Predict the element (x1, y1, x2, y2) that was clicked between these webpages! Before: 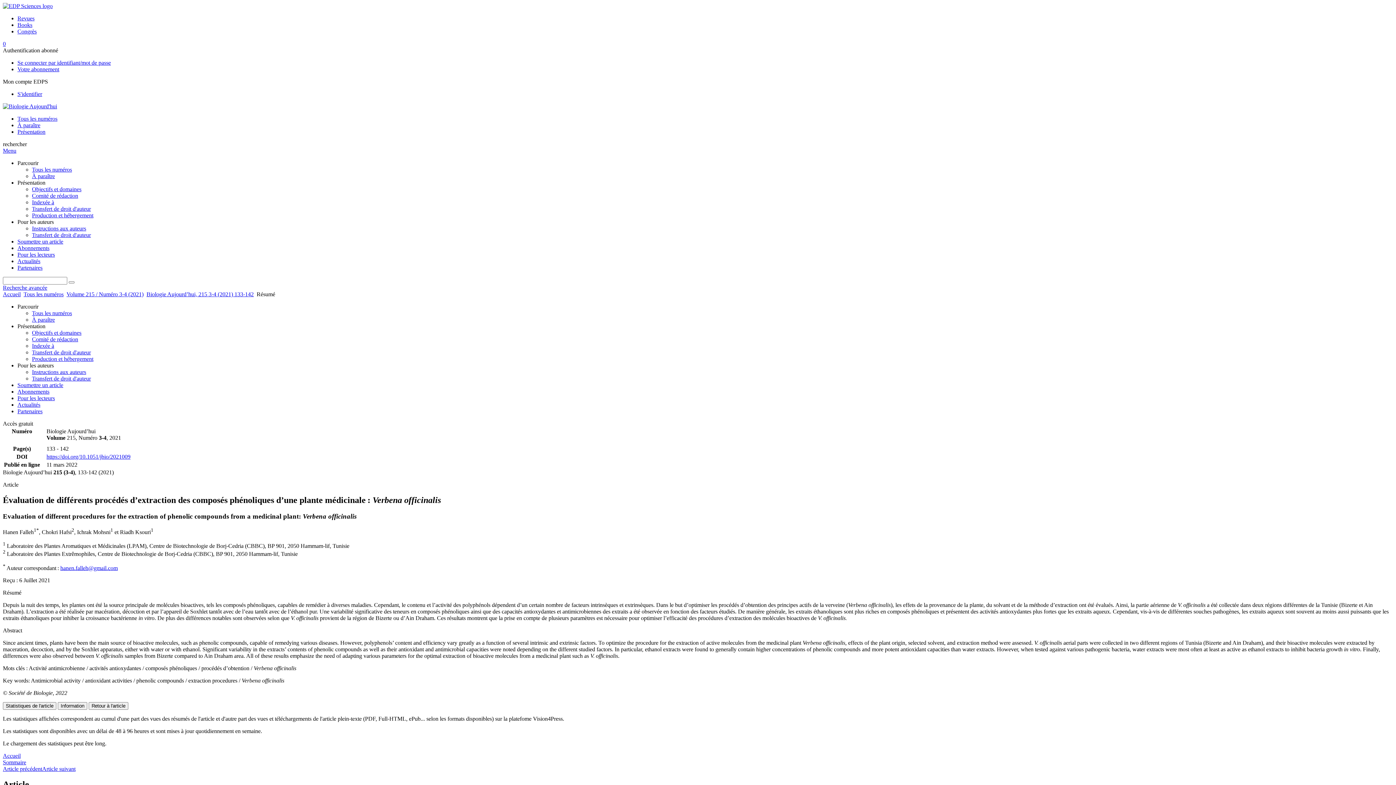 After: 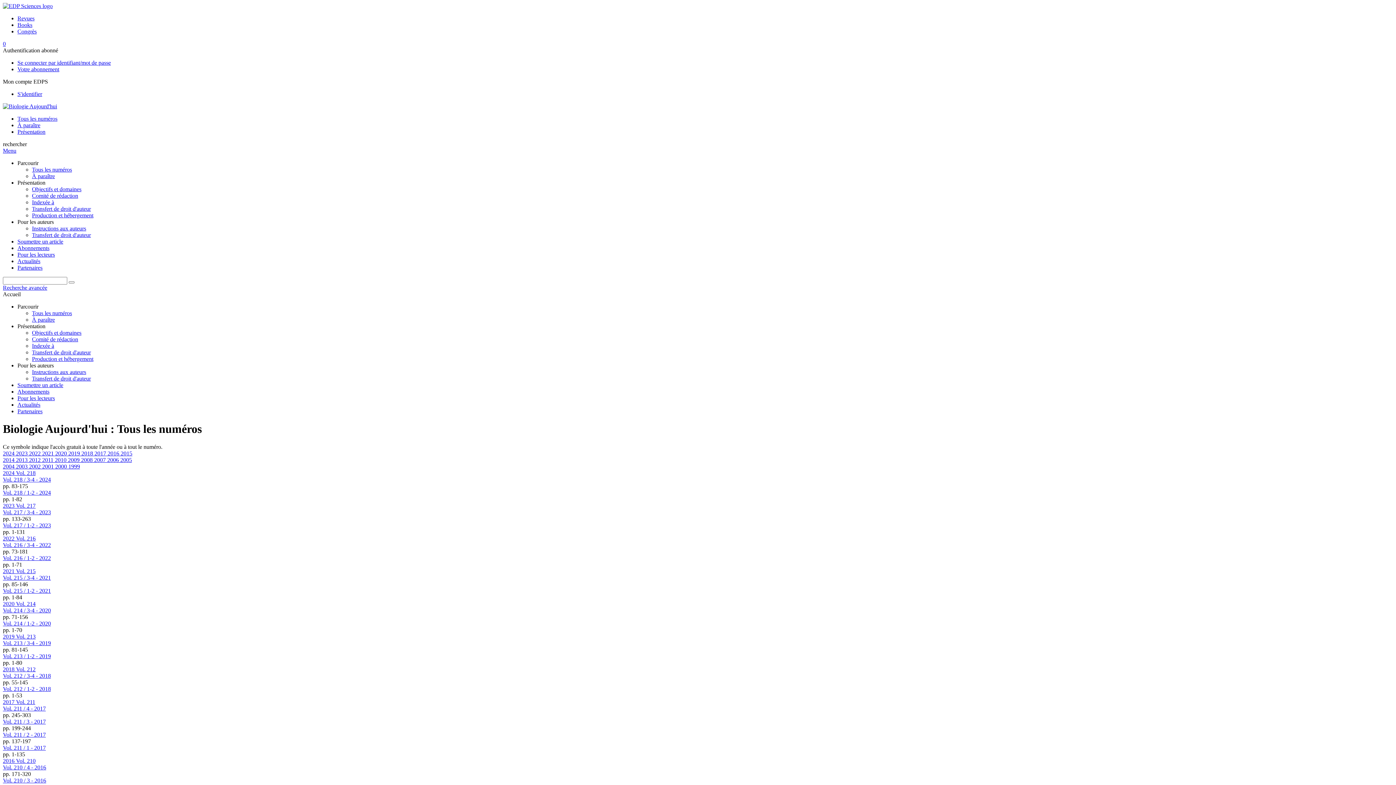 Action: label: Tous les numéros bbox: (17, 115, 57, 121)